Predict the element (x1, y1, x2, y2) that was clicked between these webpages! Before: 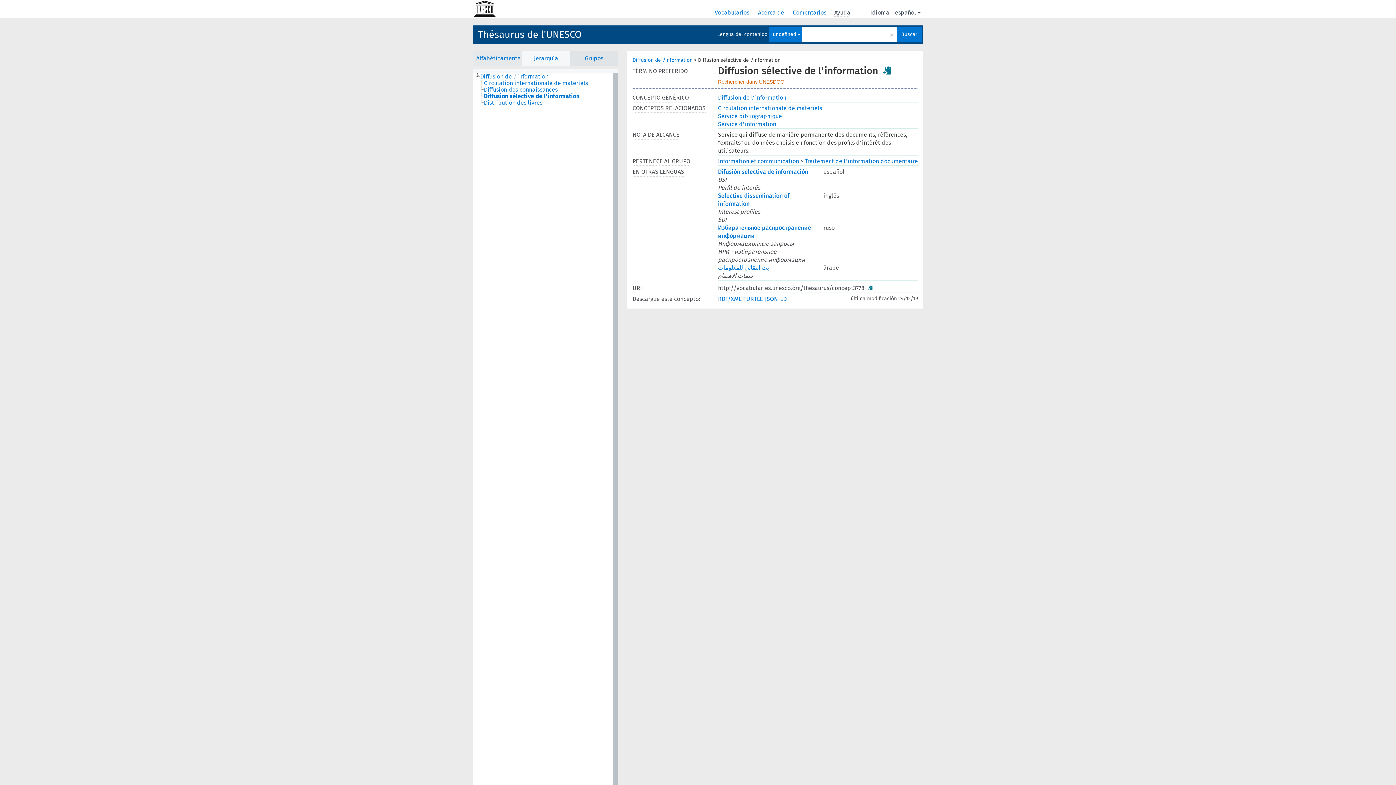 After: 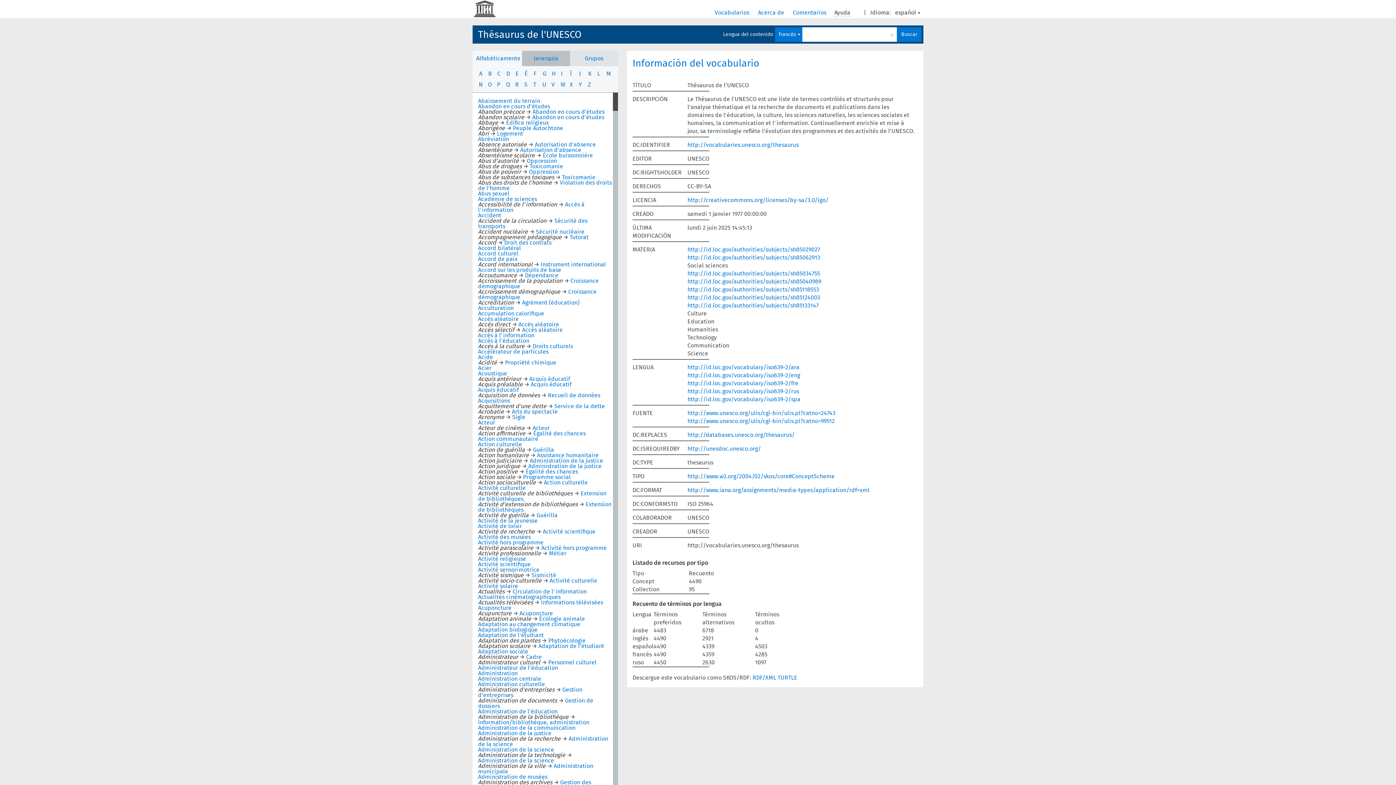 Action: bbox: (478, 25, 581, 43) label: Thésaurus de l'UNESCO